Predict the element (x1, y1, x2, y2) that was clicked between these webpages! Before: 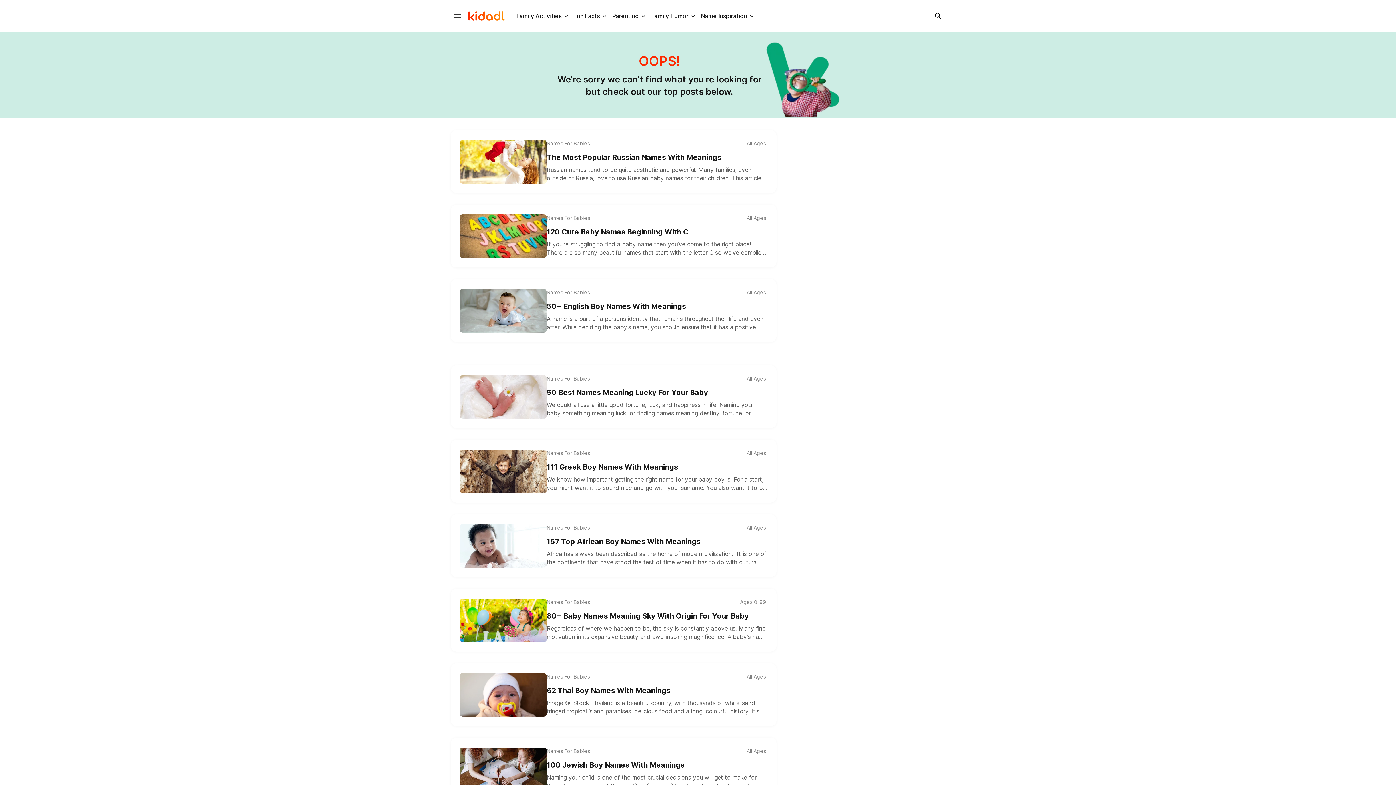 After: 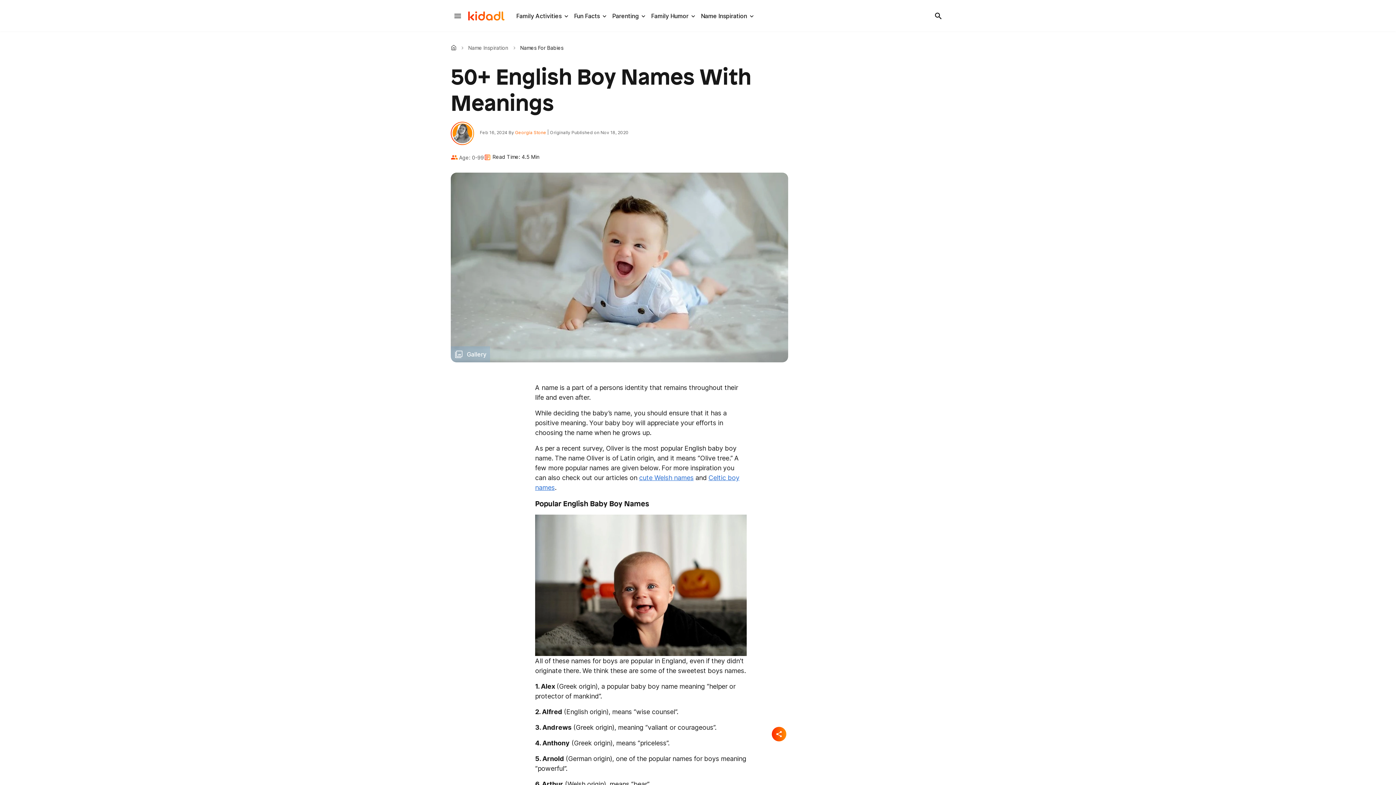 Action: bbox: (459, 288, 546, 332) label: 50+ English Boy Names With Meanings